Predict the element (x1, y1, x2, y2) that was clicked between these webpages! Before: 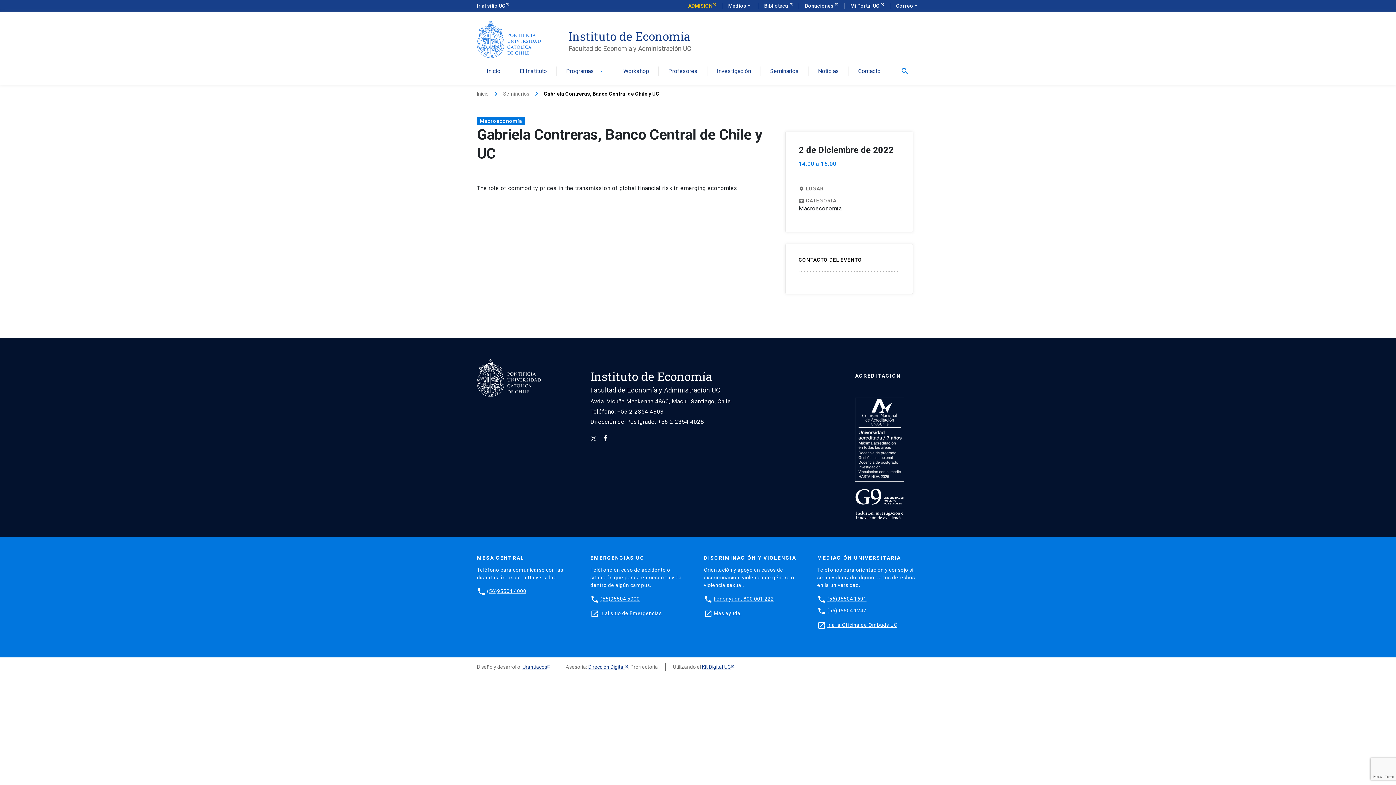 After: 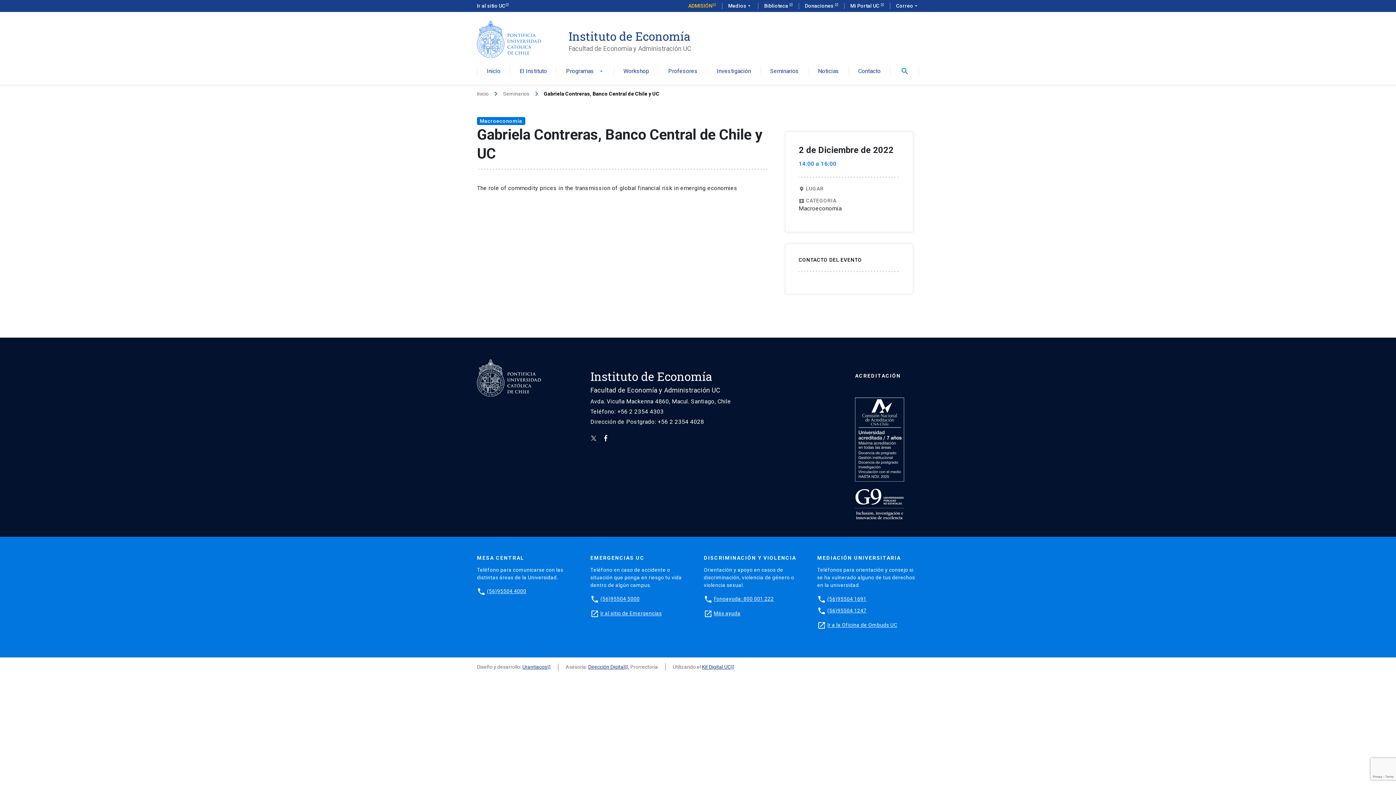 Action: label: (56)95504 1691 bbox: (827, 596, 866, 602)